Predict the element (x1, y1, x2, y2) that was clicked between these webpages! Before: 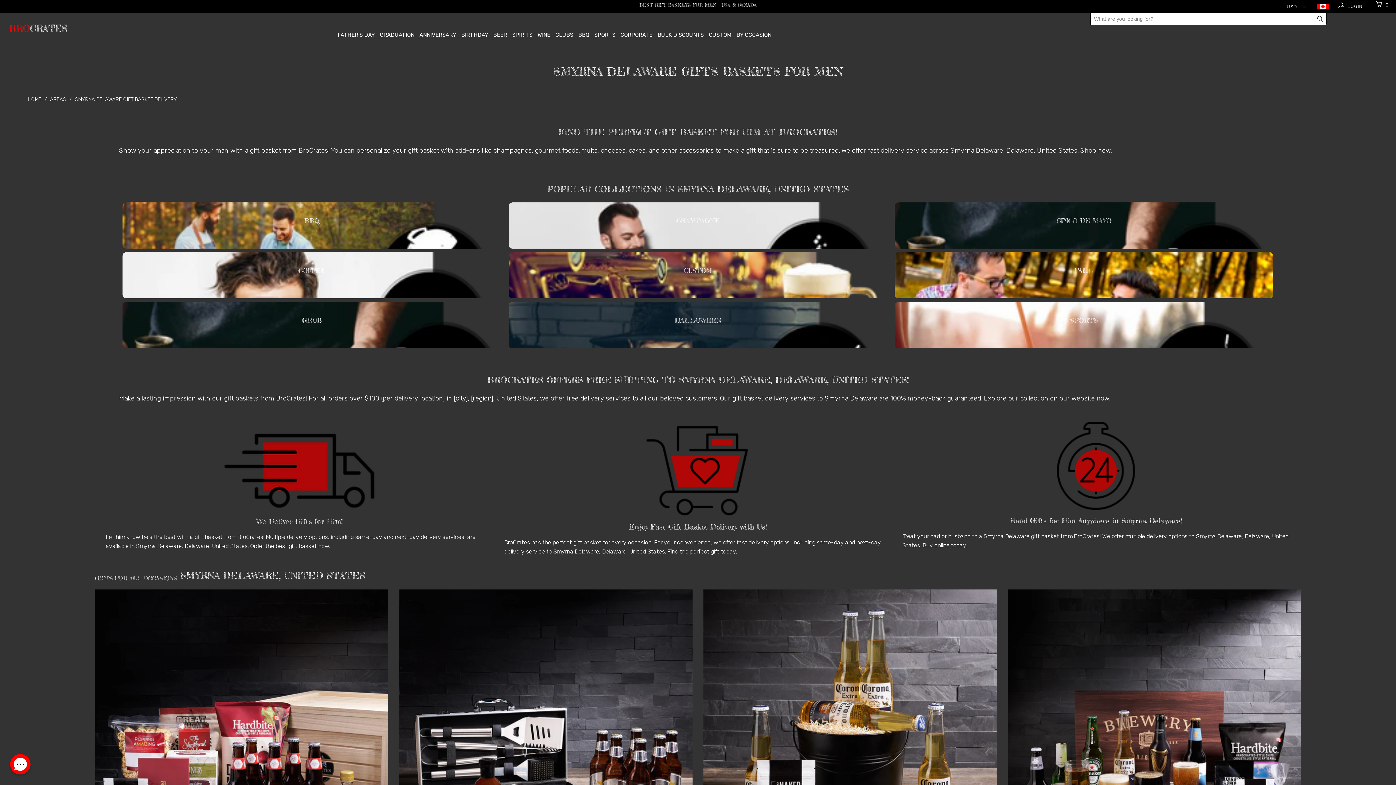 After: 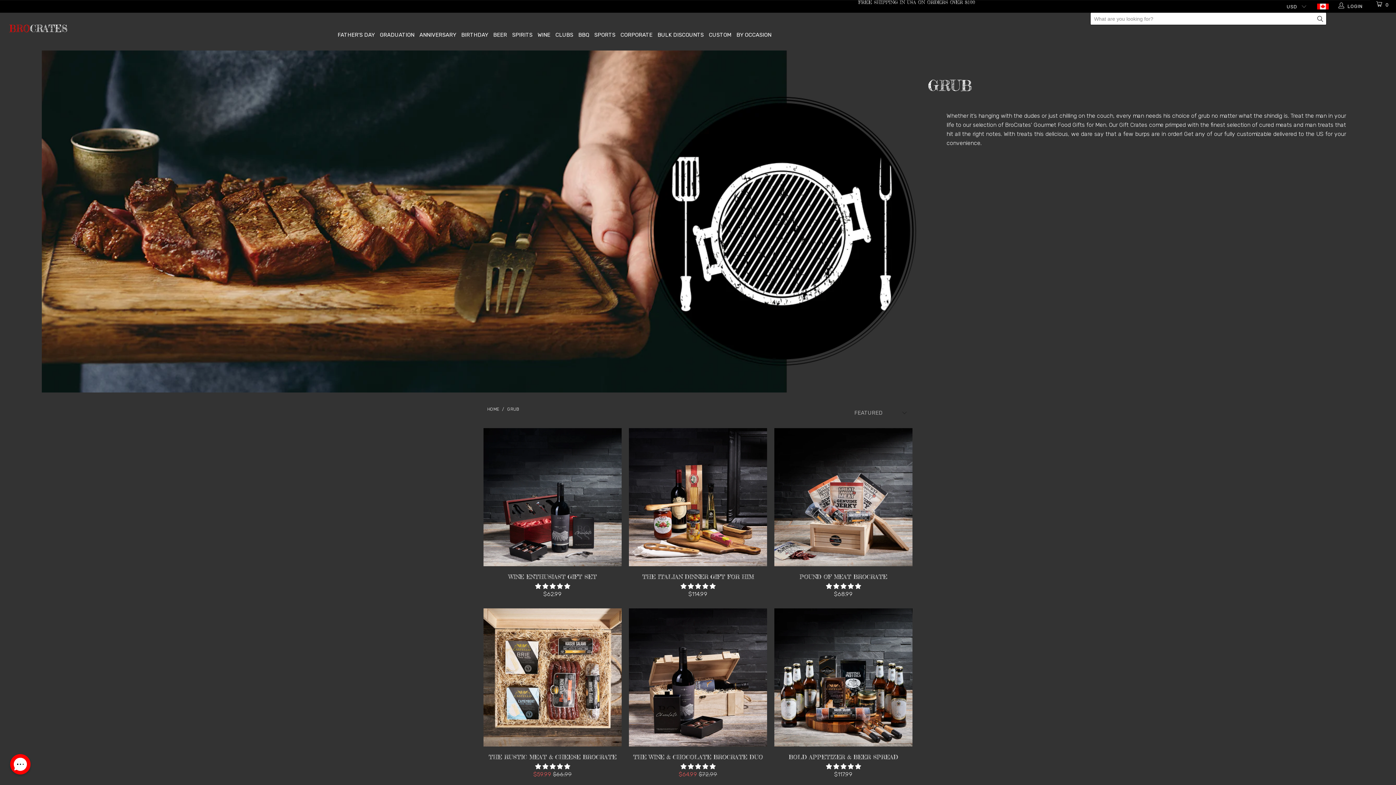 Action: bbox: (122, 302, 501, 348)